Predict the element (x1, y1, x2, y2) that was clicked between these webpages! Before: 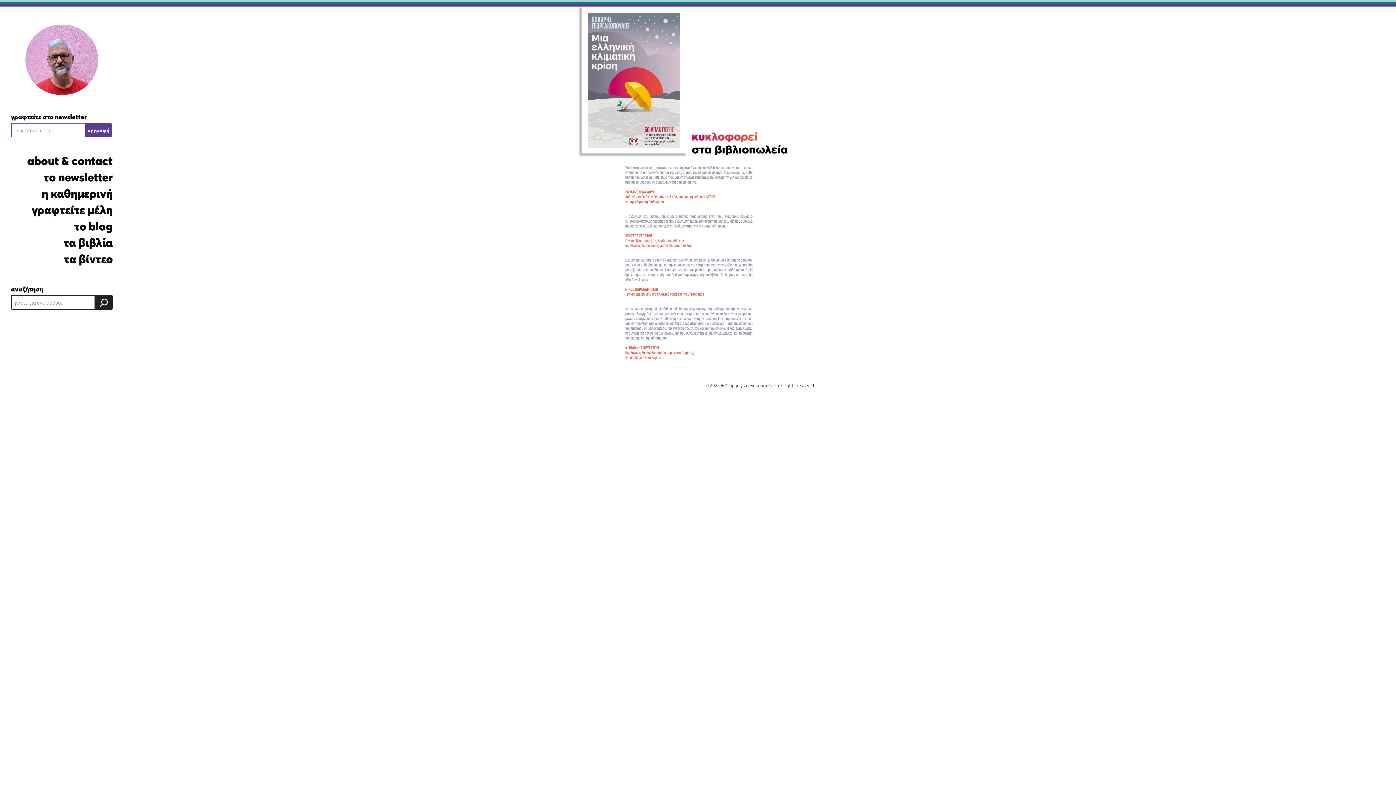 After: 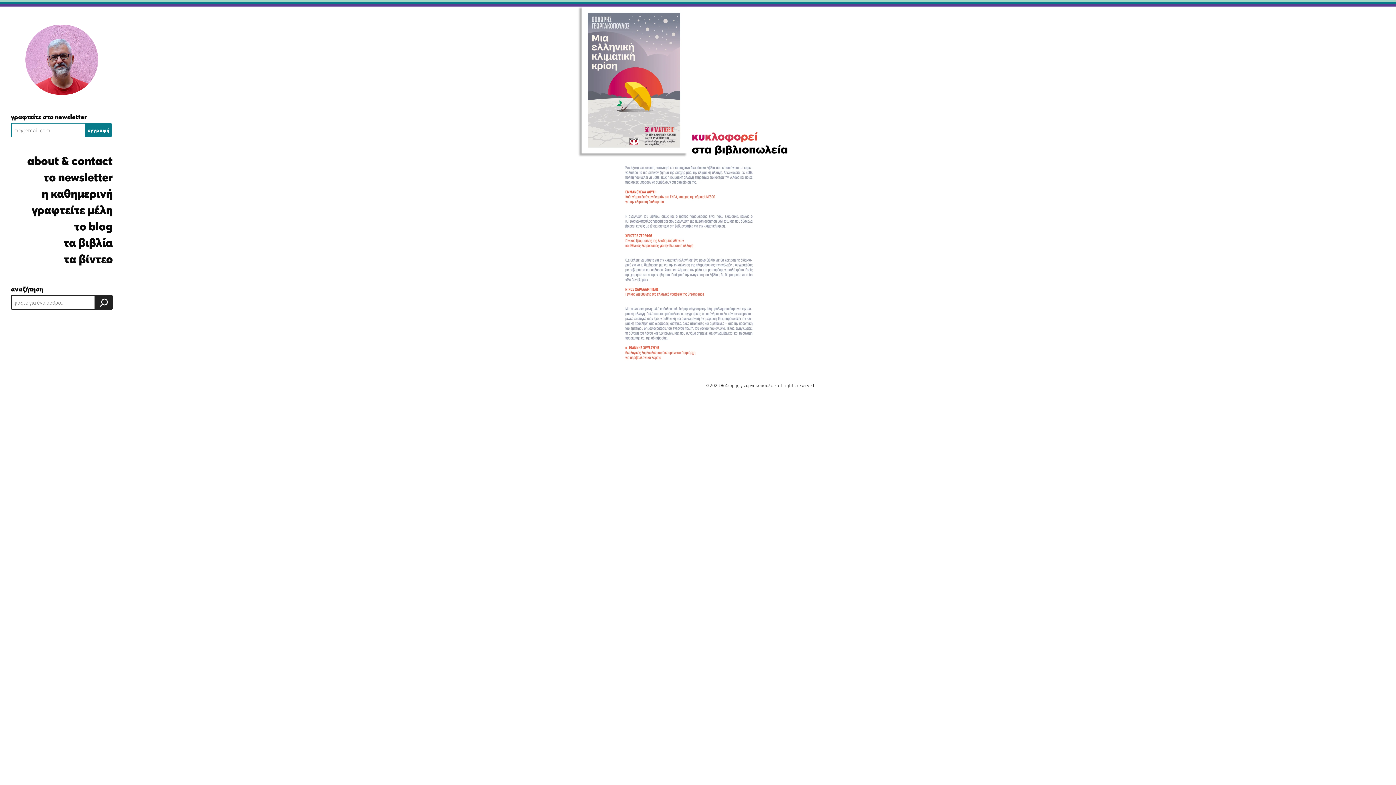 Action: label: εγγραφή bbox: (85, 123, 111, 137)